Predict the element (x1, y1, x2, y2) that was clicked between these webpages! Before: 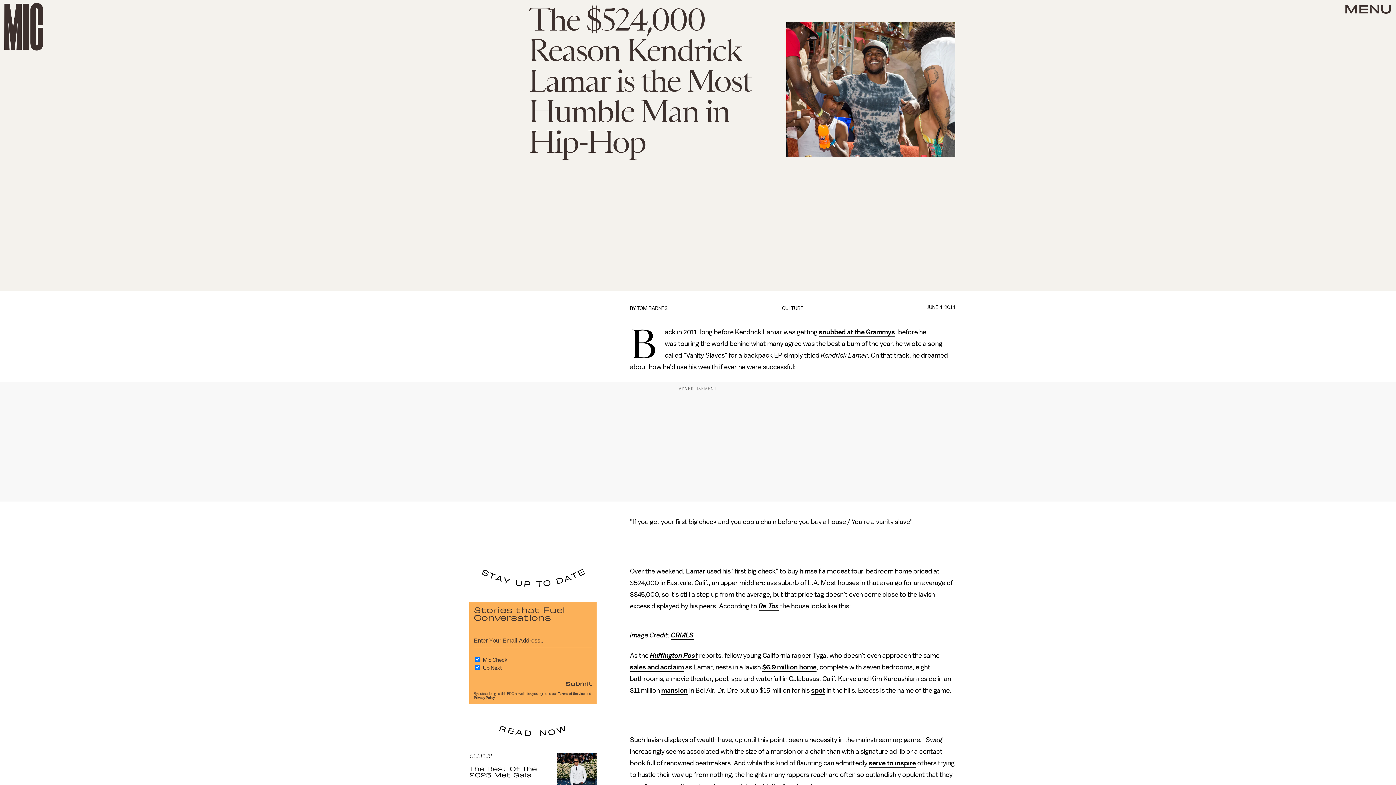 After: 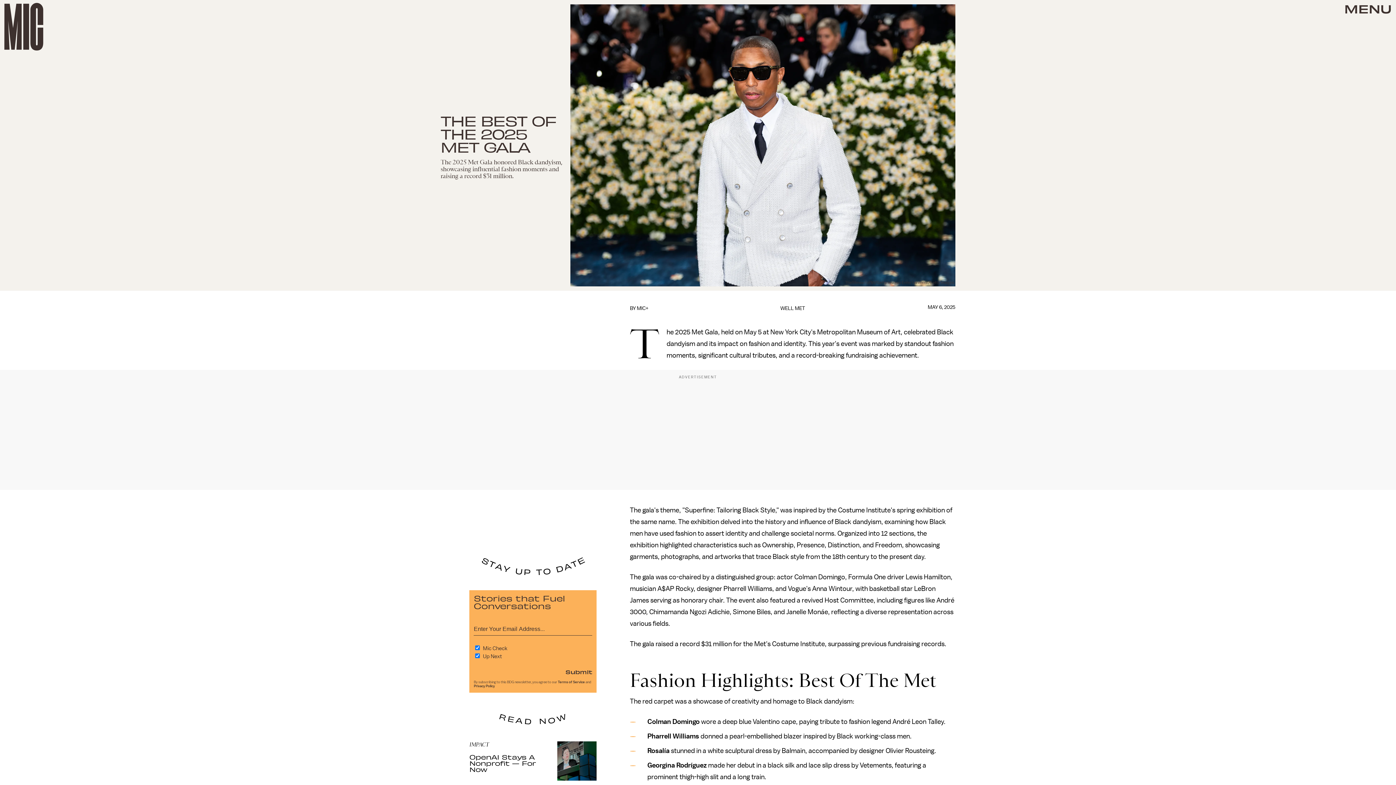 Action: label: CULTURE
The Best Of The 2025 Met Gala bbox: (469, 753, 596, 792)